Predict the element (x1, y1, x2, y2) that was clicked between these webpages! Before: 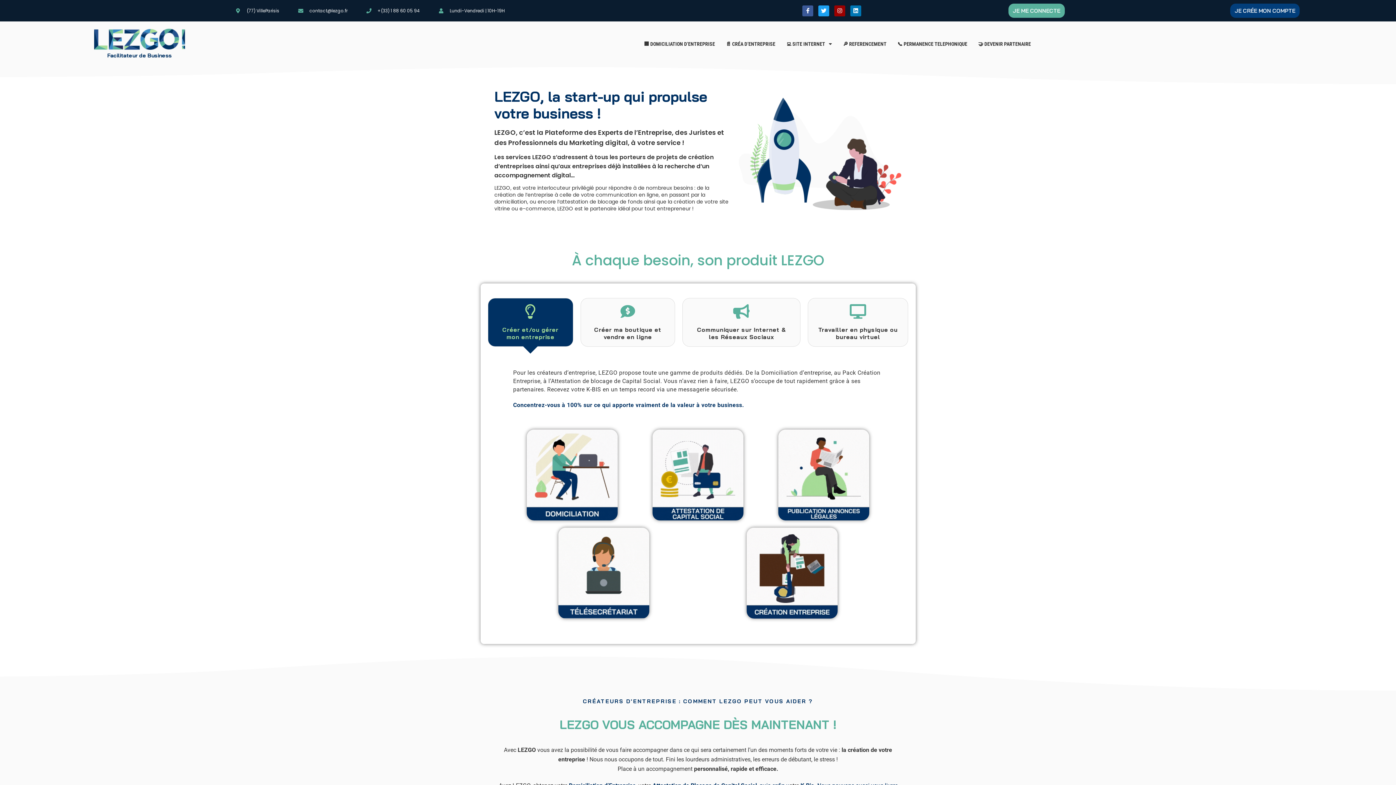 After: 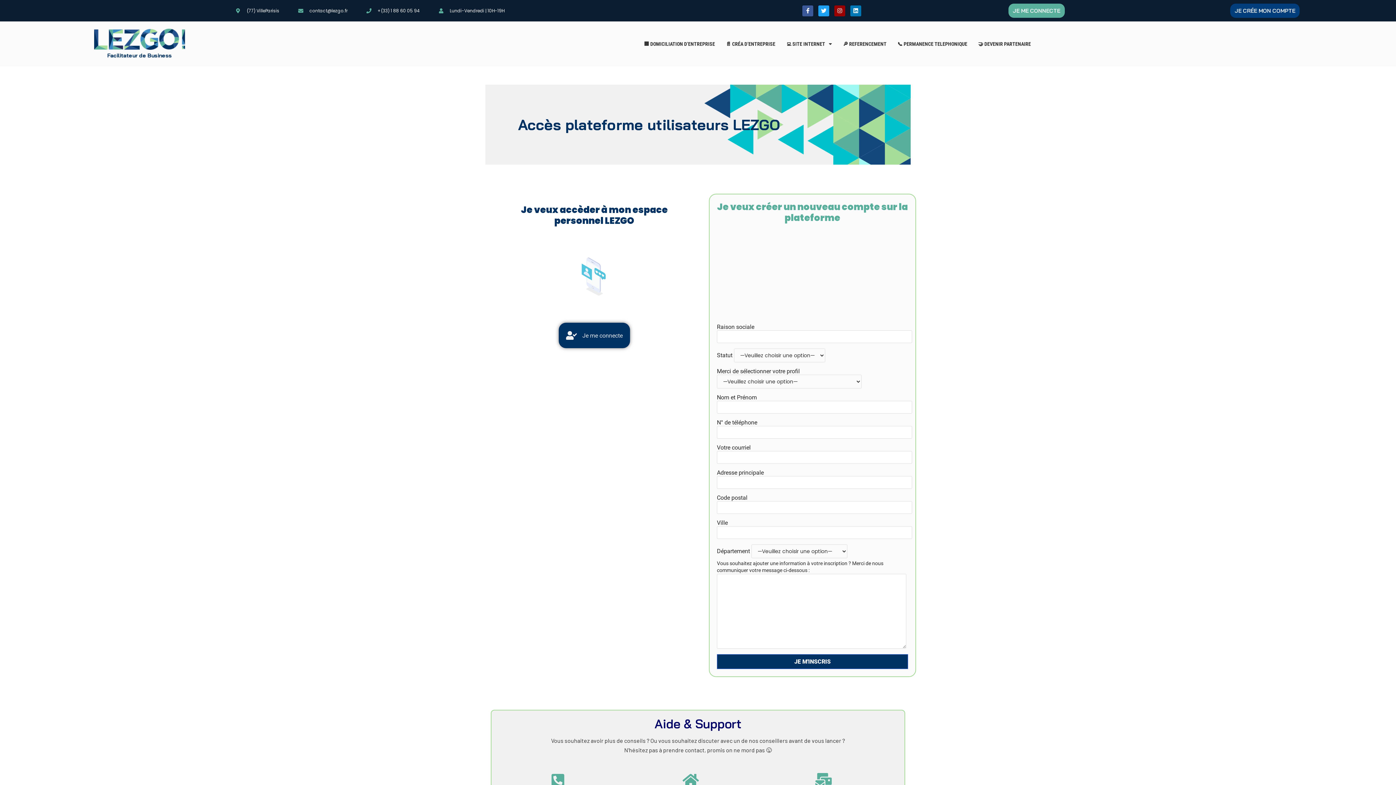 Action: bbox: (1230, 3, 1300, 17) label: JE CRÉE MON COMPTE